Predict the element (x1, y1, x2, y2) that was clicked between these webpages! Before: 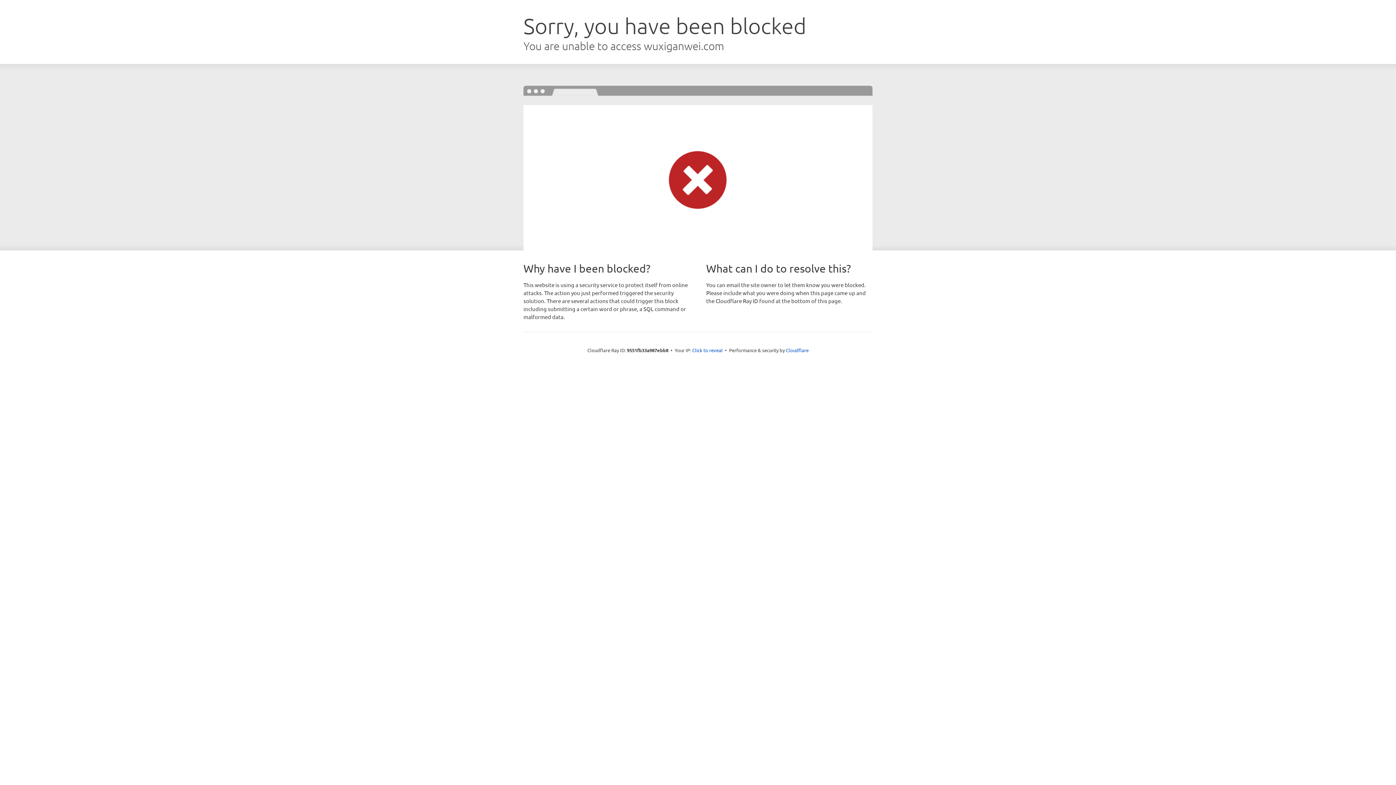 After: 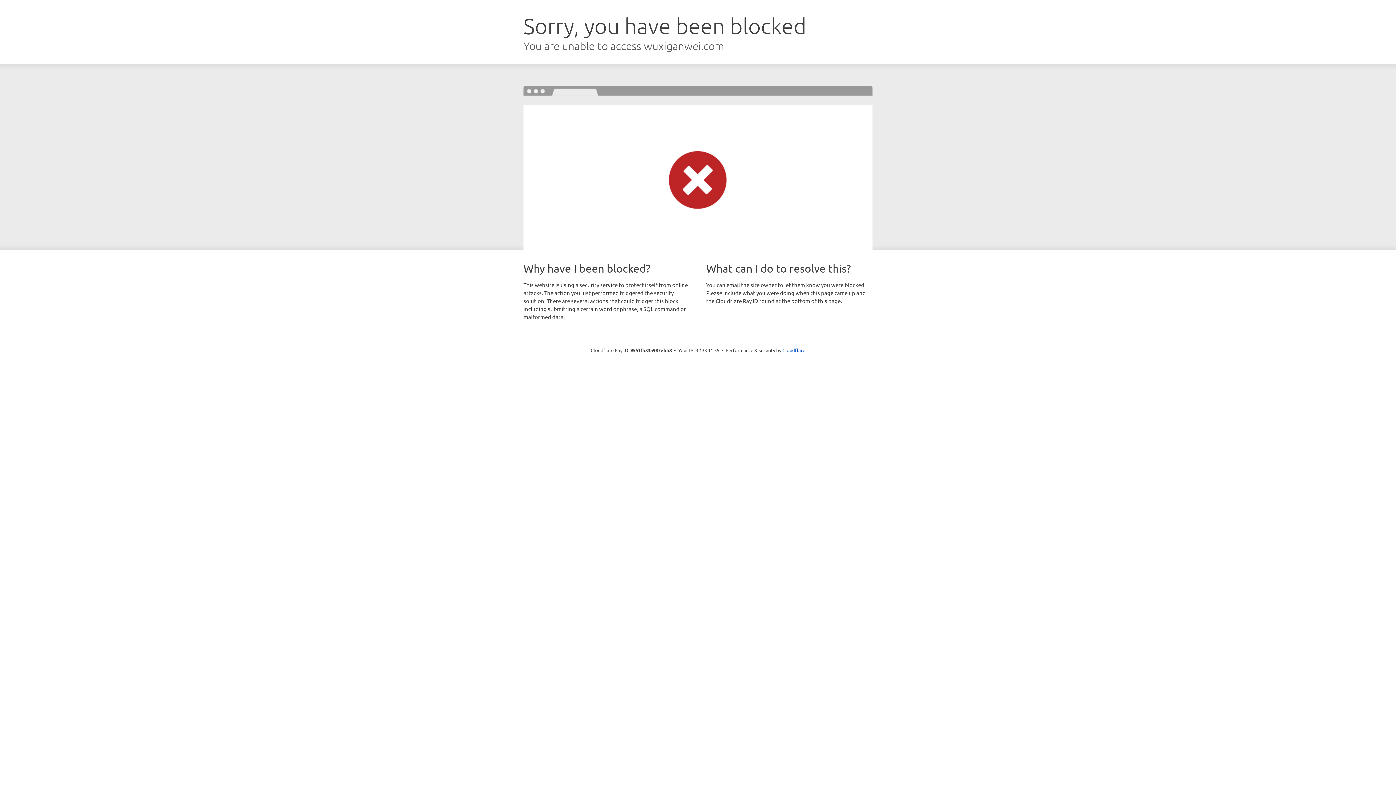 Action: bbox: (692, 346, 722, 353) label: Click to reveal